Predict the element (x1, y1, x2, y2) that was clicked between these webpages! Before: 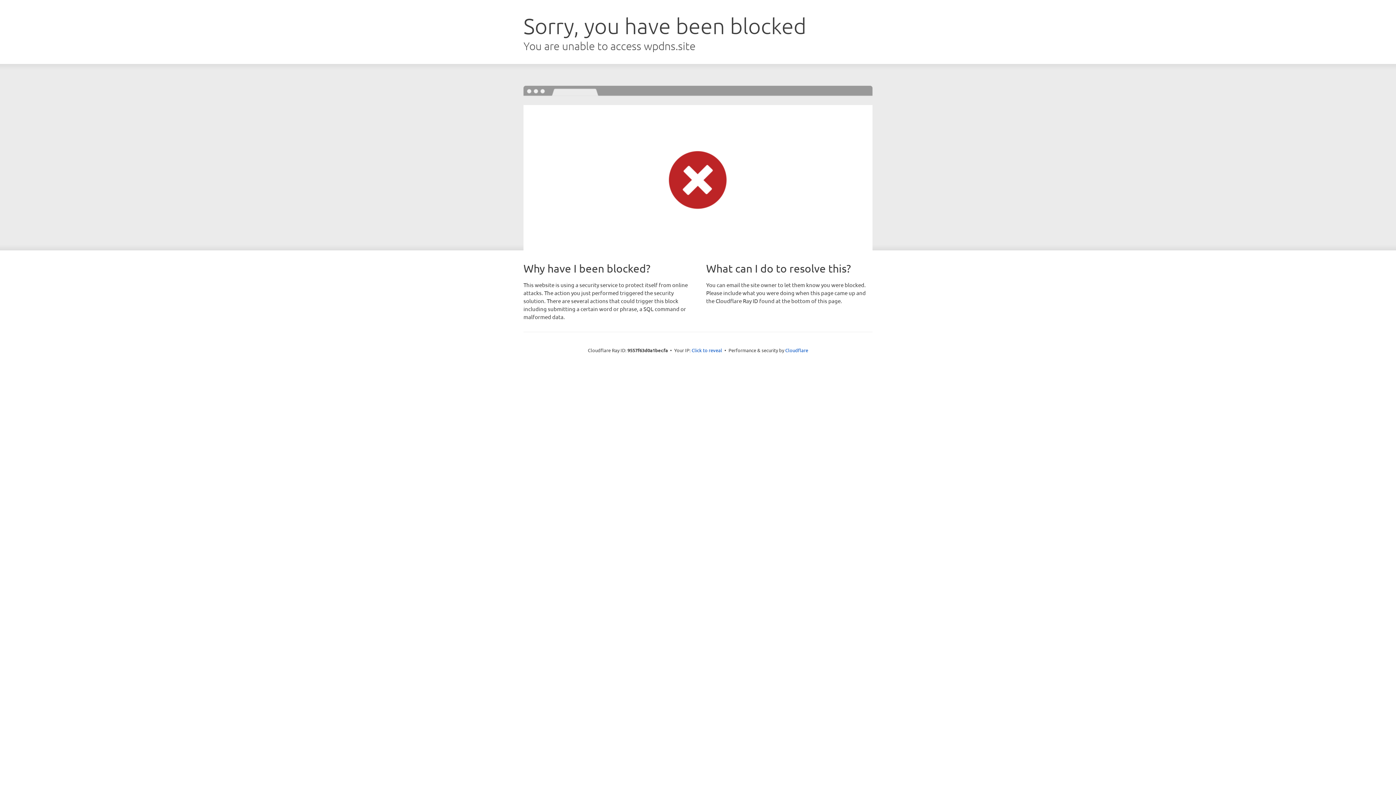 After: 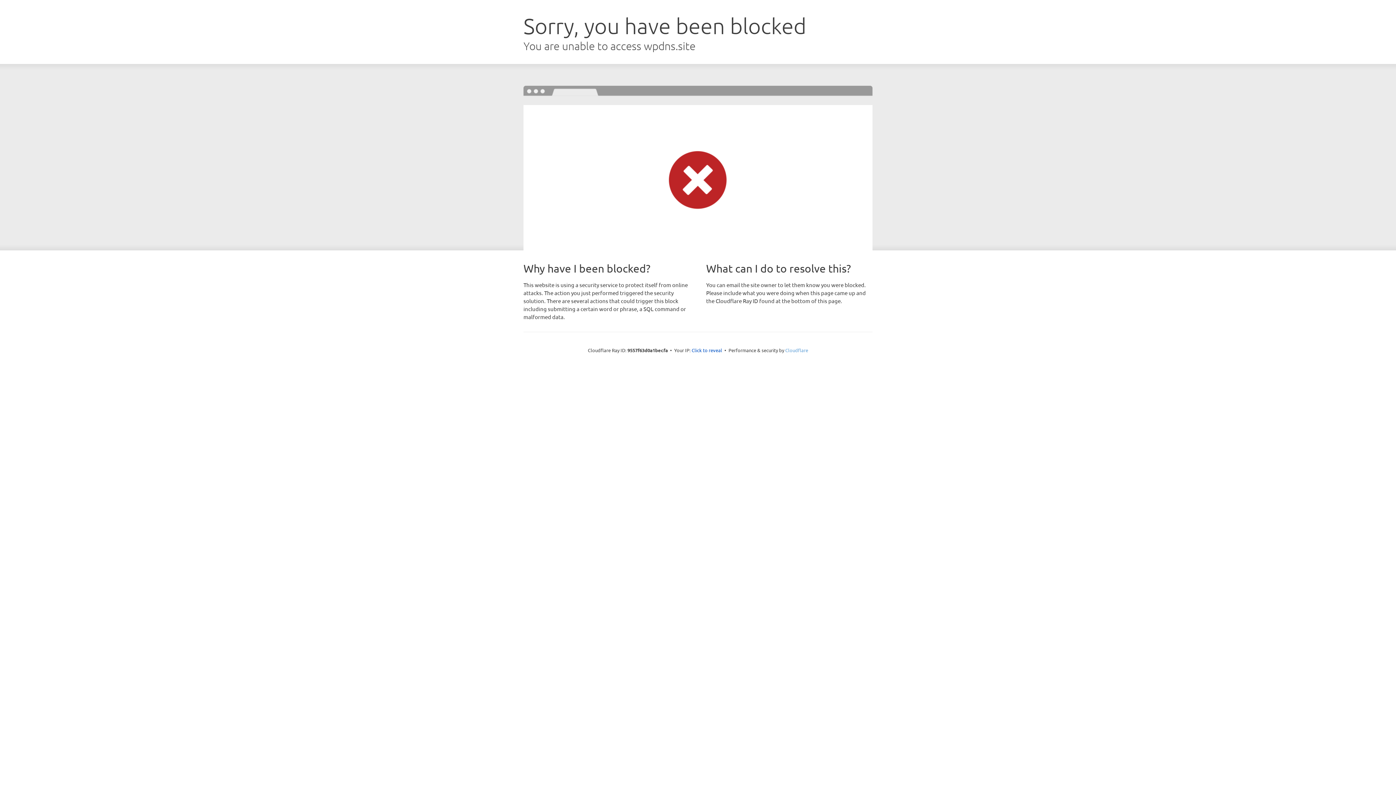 Action: bbox: (785, 347, 808, 353) label: Cloudflare